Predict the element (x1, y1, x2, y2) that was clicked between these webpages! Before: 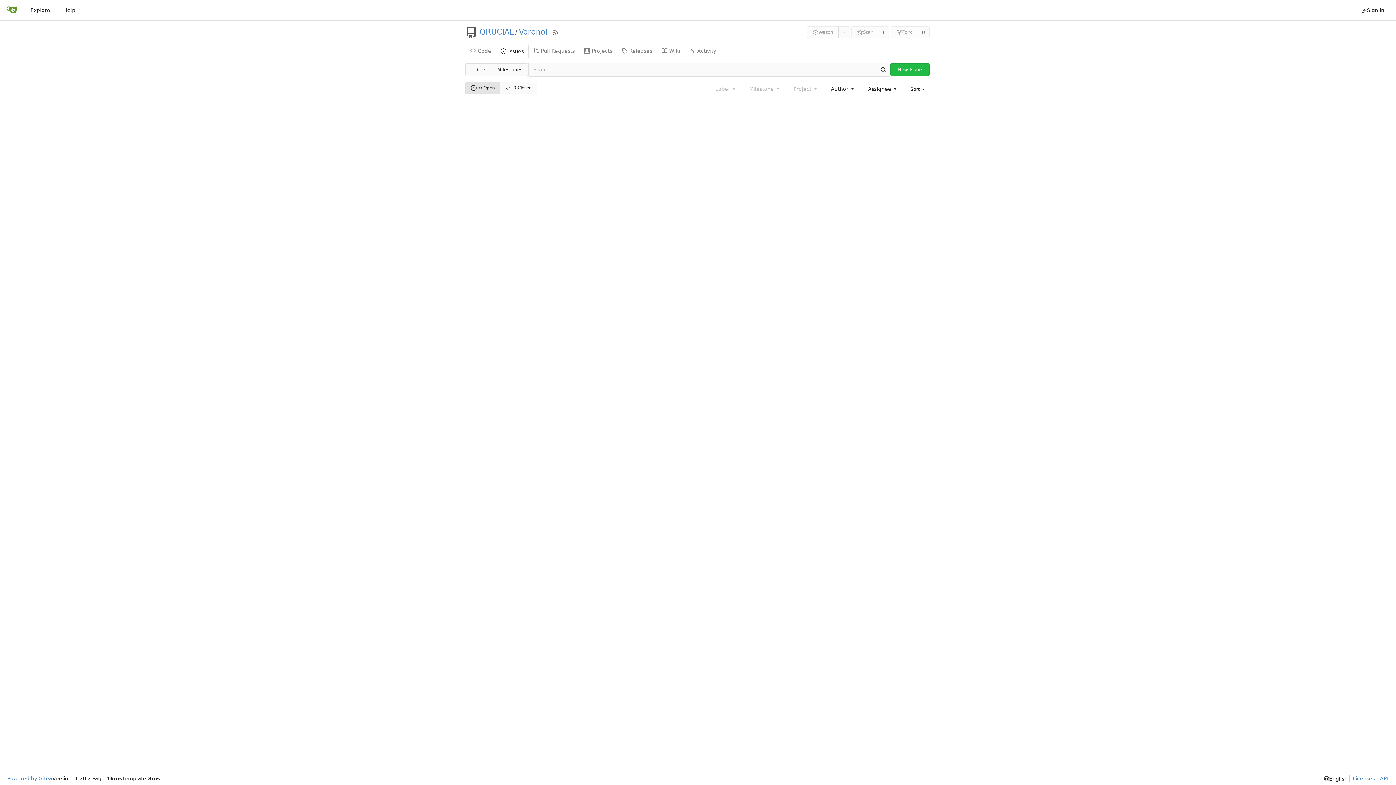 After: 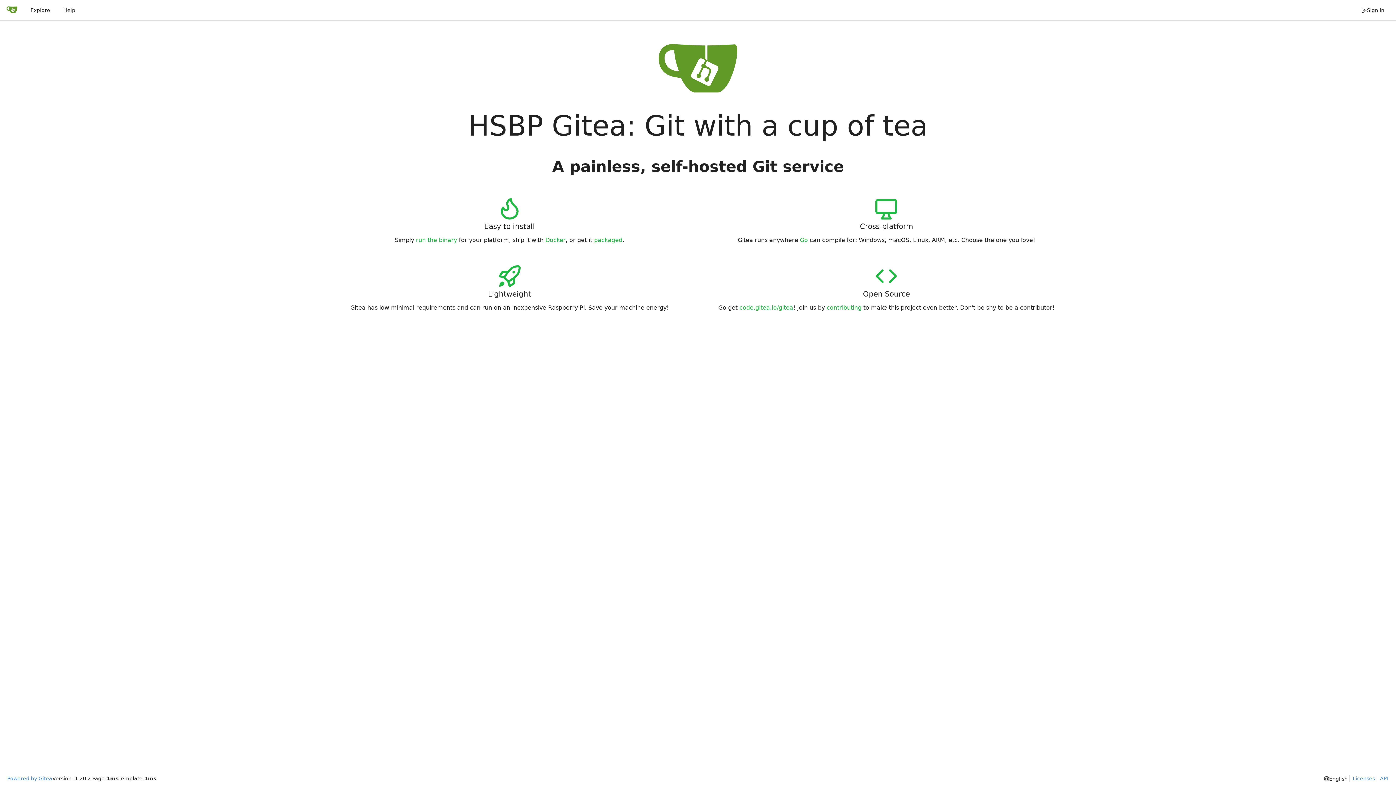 Action: bbox: (6, 4, 17, 16) label: Home